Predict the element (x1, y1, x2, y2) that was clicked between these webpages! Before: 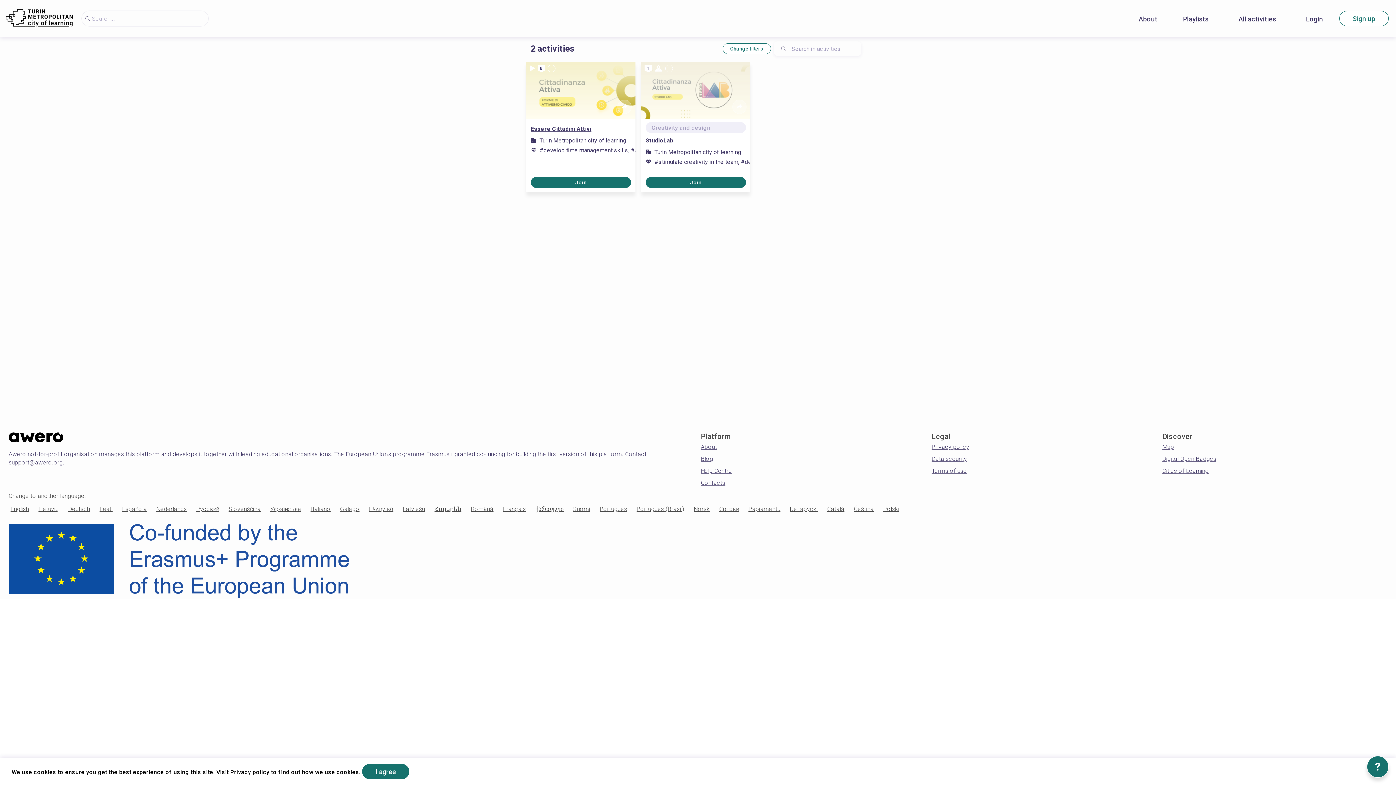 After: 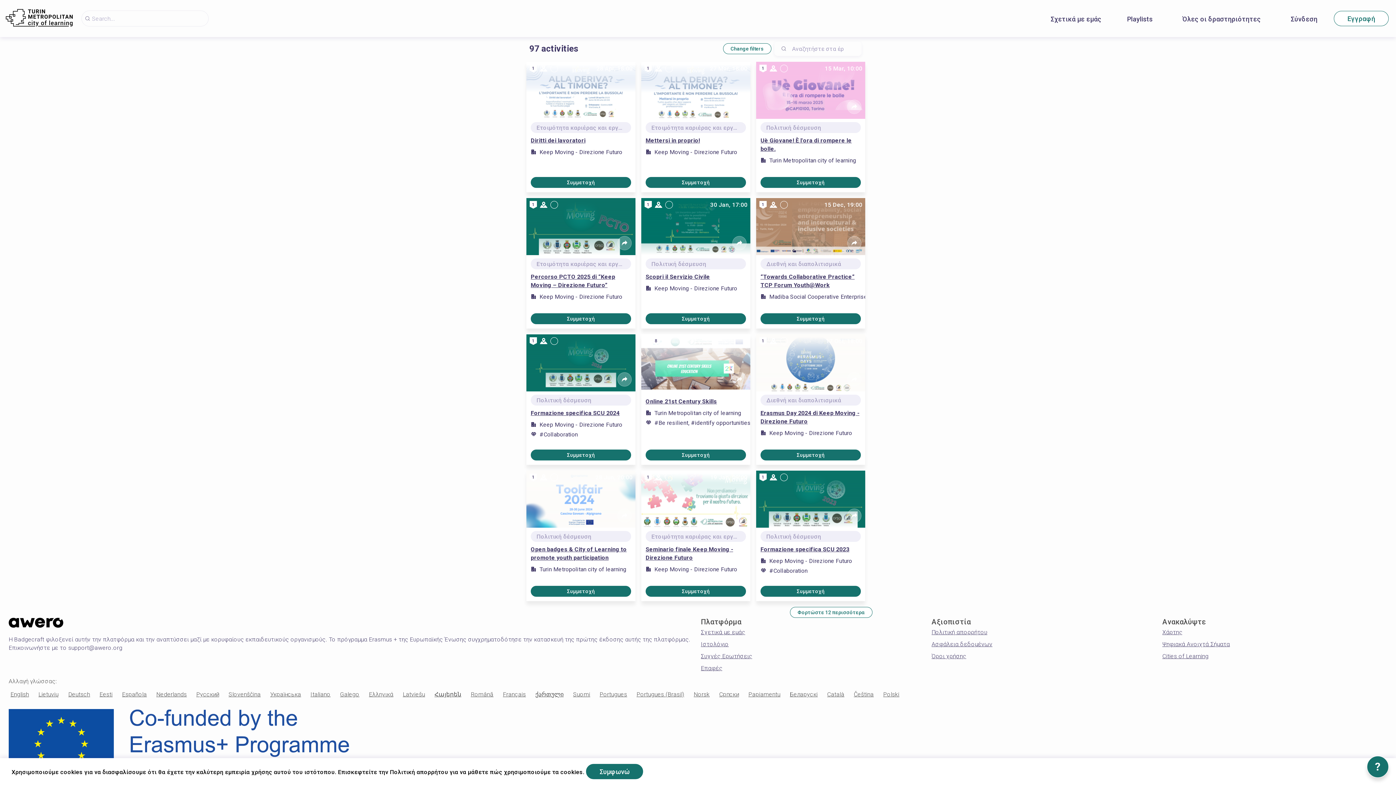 Action: bbox: (367, 503, 395, 515) label: Ελληνικά